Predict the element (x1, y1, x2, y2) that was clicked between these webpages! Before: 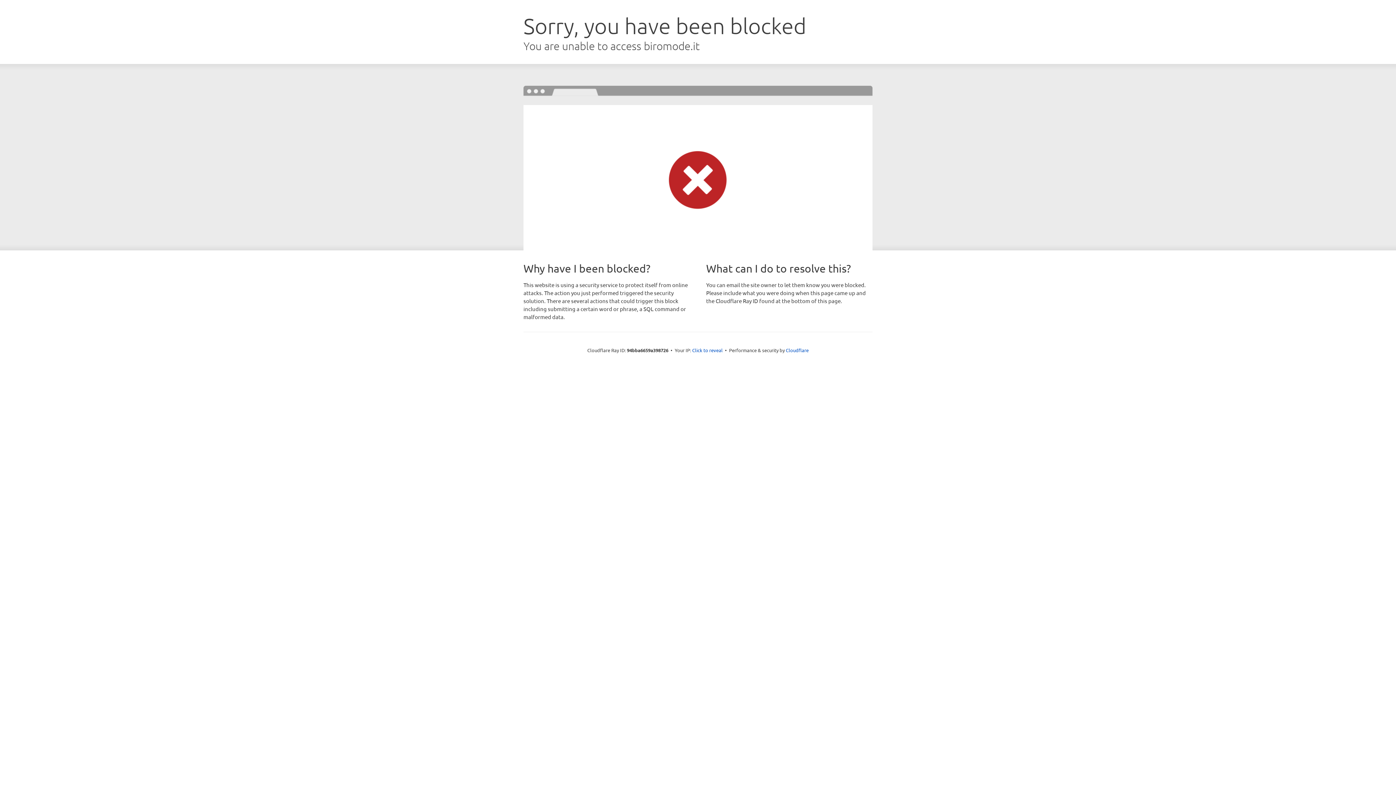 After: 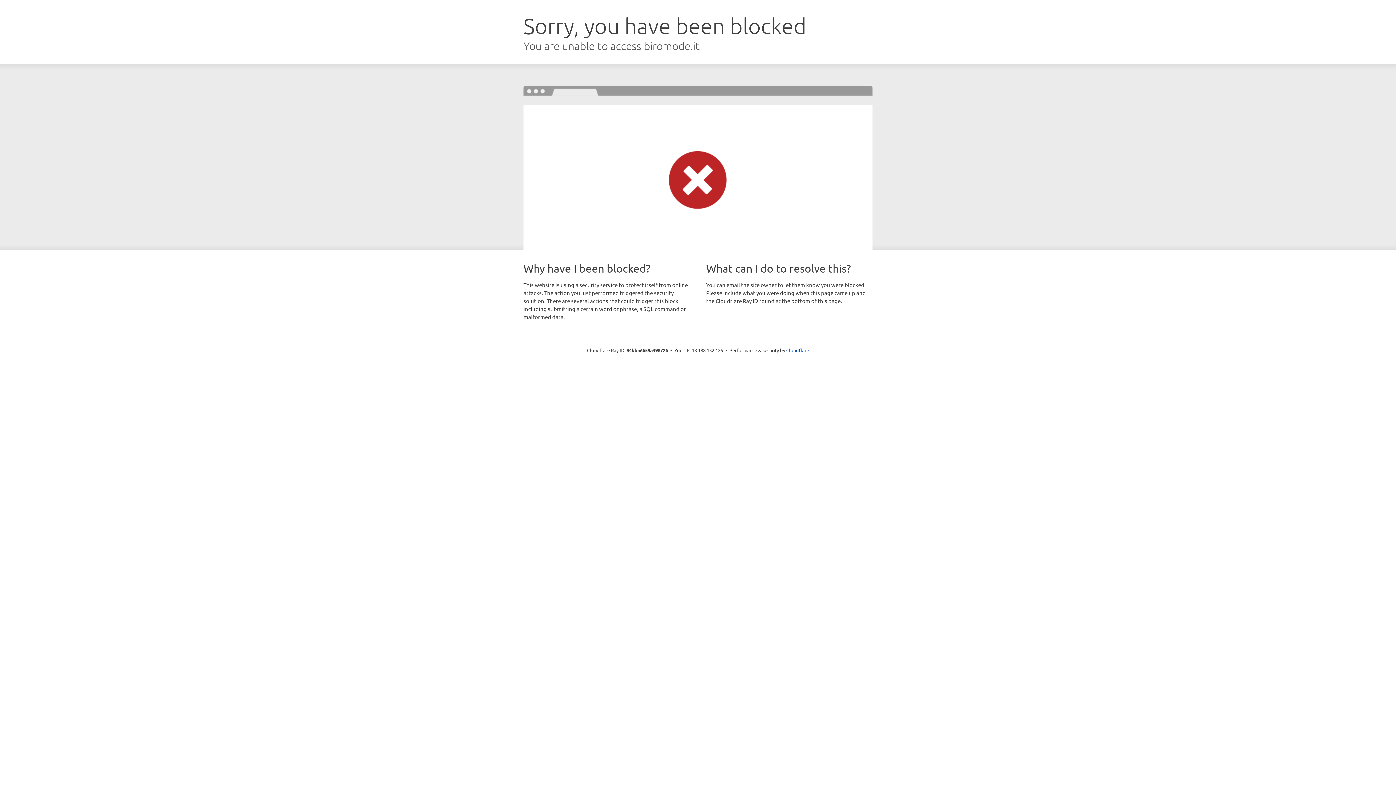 Action: bbox: (692, 346, 722, 353) label: Click to reveal